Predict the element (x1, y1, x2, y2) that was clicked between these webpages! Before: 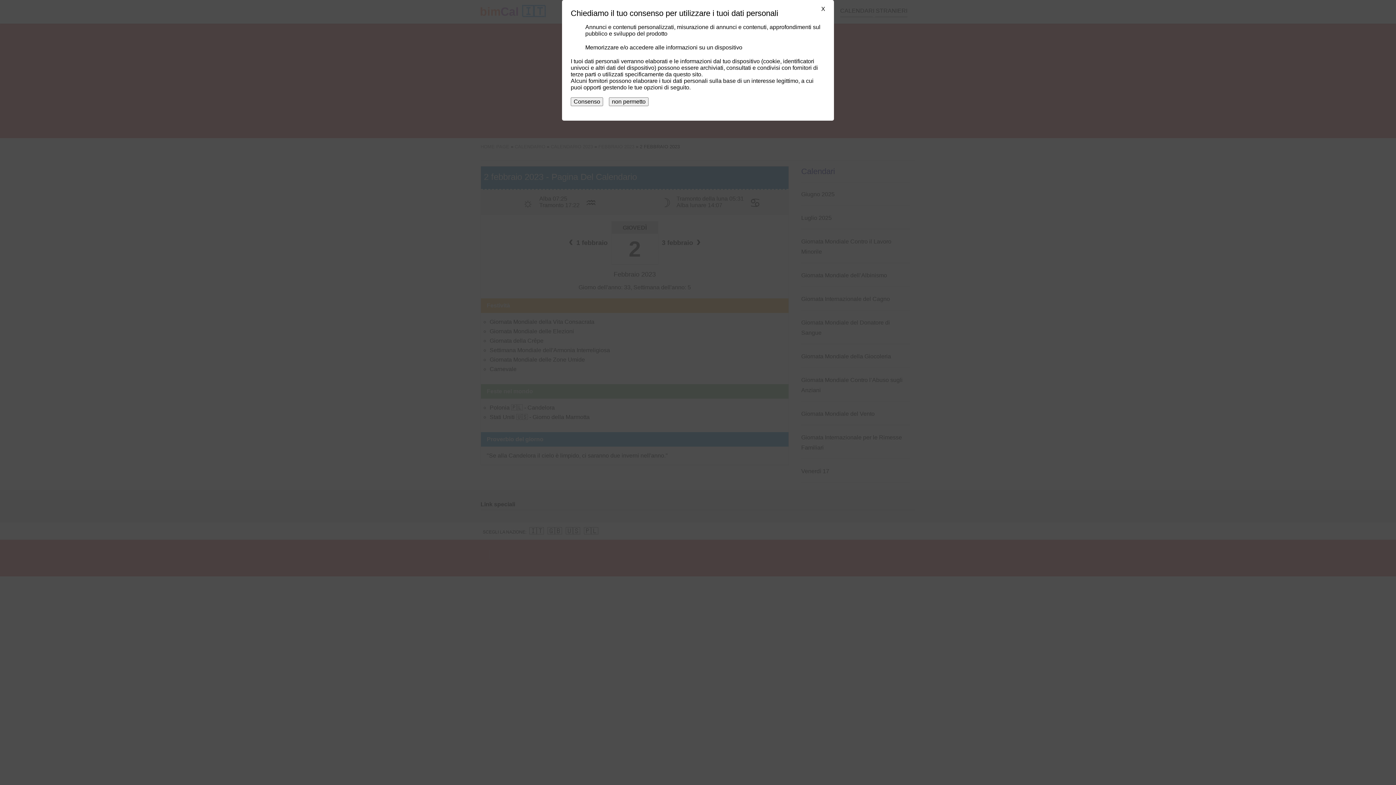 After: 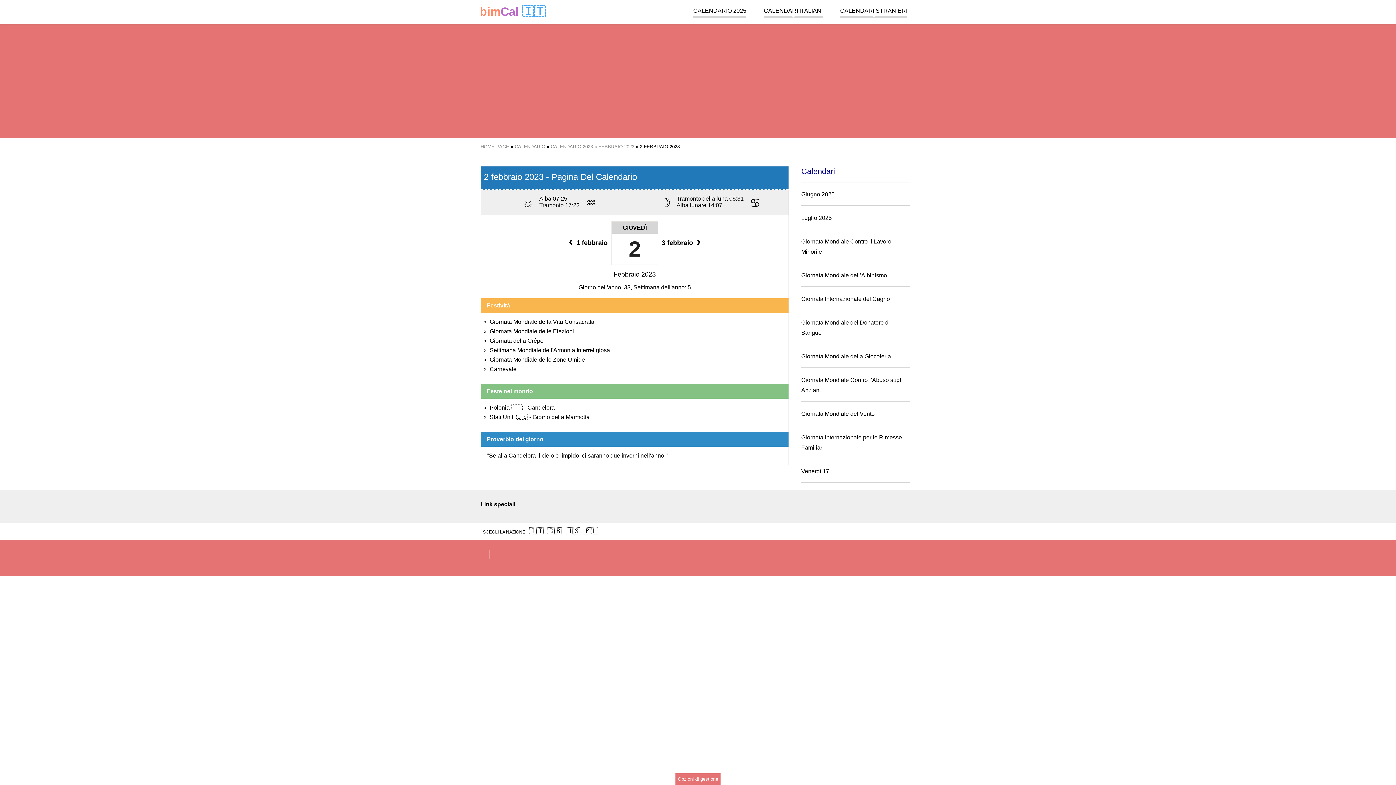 Action: bbox: (609, 97, 648, 106) label: non permetto